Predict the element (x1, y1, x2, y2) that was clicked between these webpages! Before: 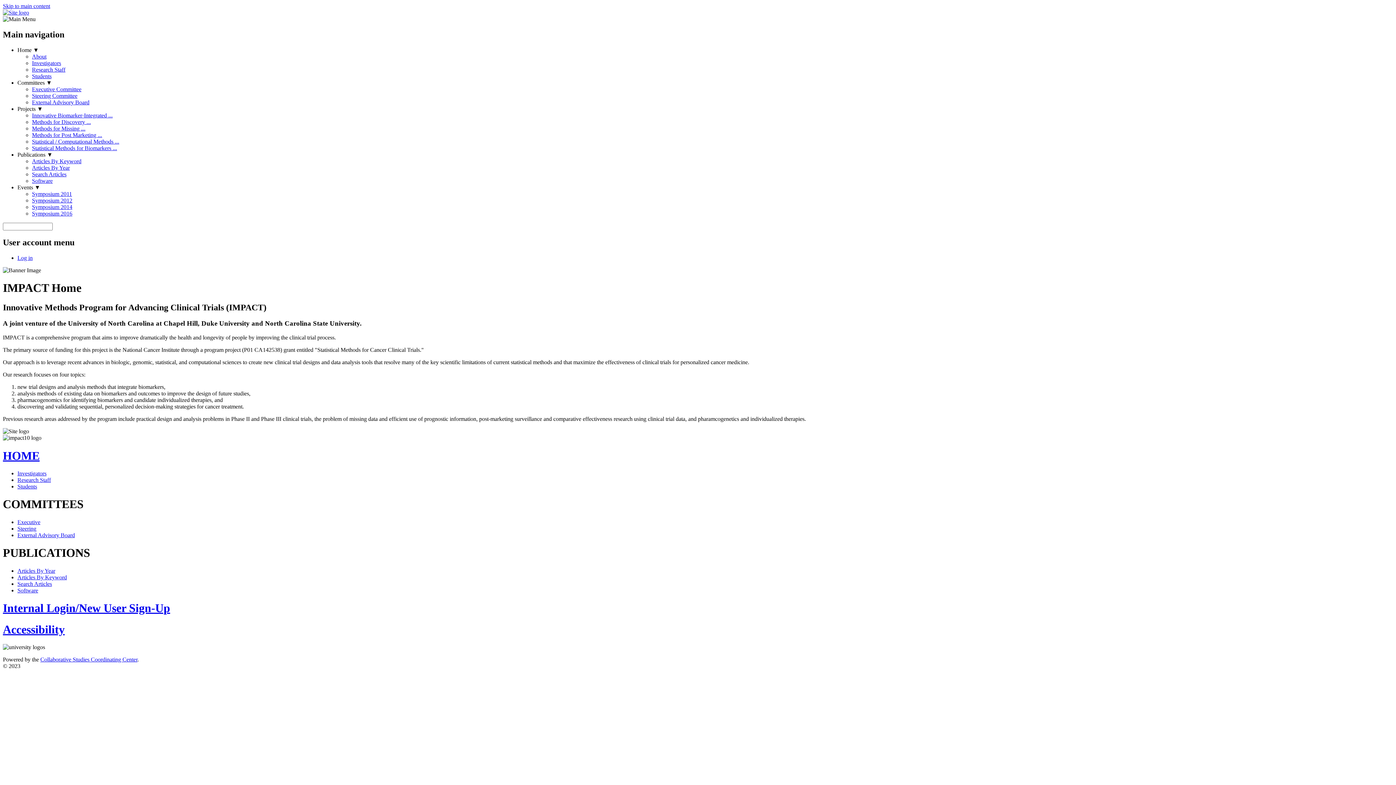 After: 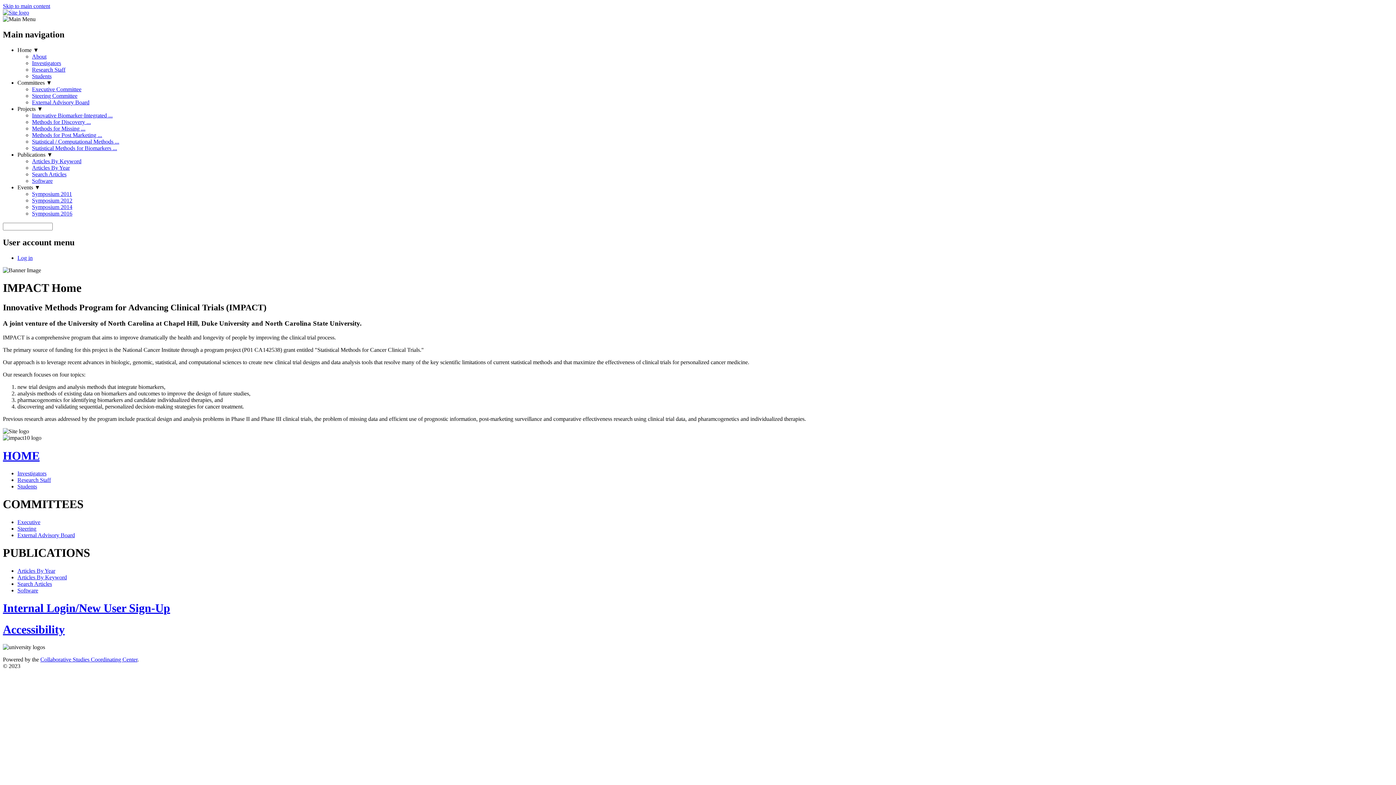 Action: bbox: (2, 2, 50, 9) label: Skip to main content